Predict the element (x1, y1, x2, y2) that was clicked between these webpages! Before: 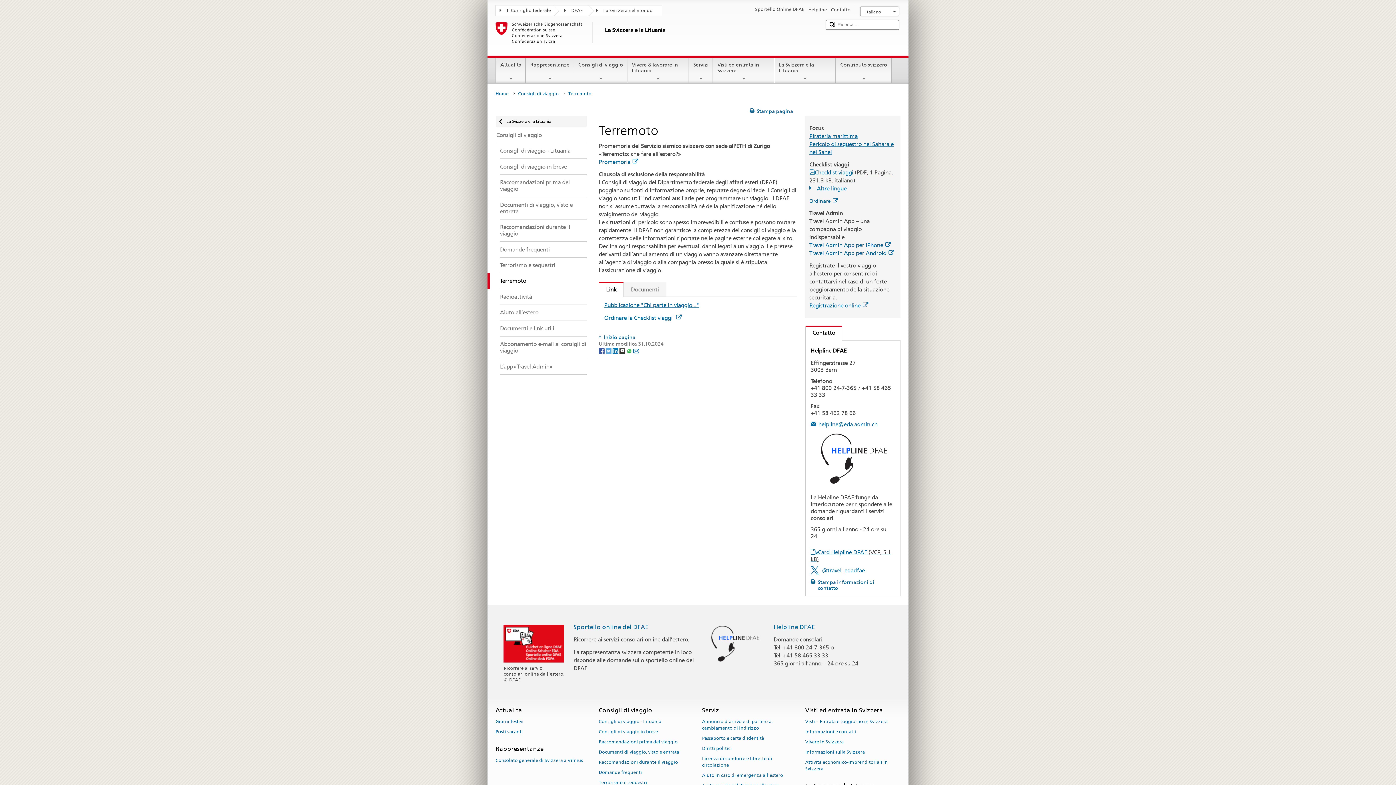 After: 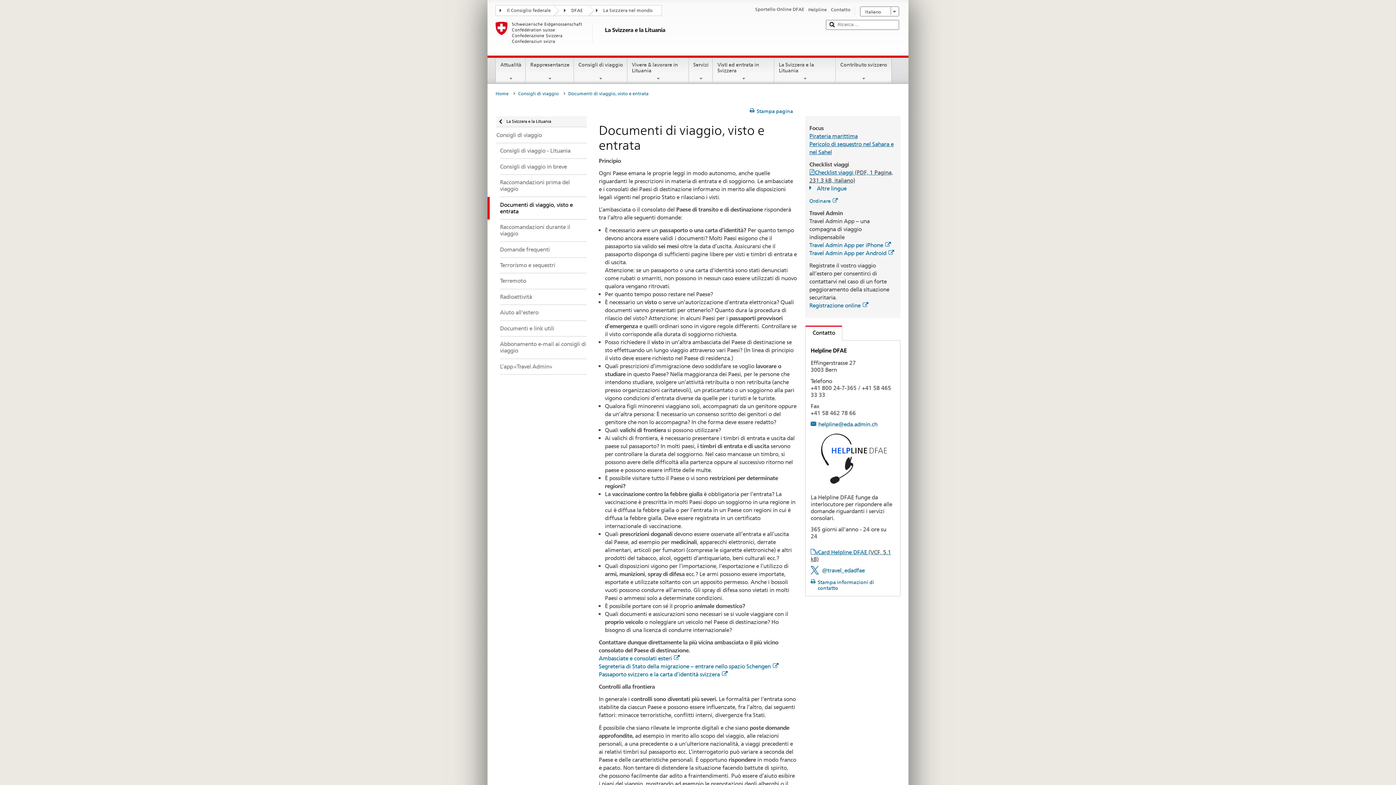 Action: bbox: (487, 197, 586, 219) label: Documenti di viaggio, visto e entrata